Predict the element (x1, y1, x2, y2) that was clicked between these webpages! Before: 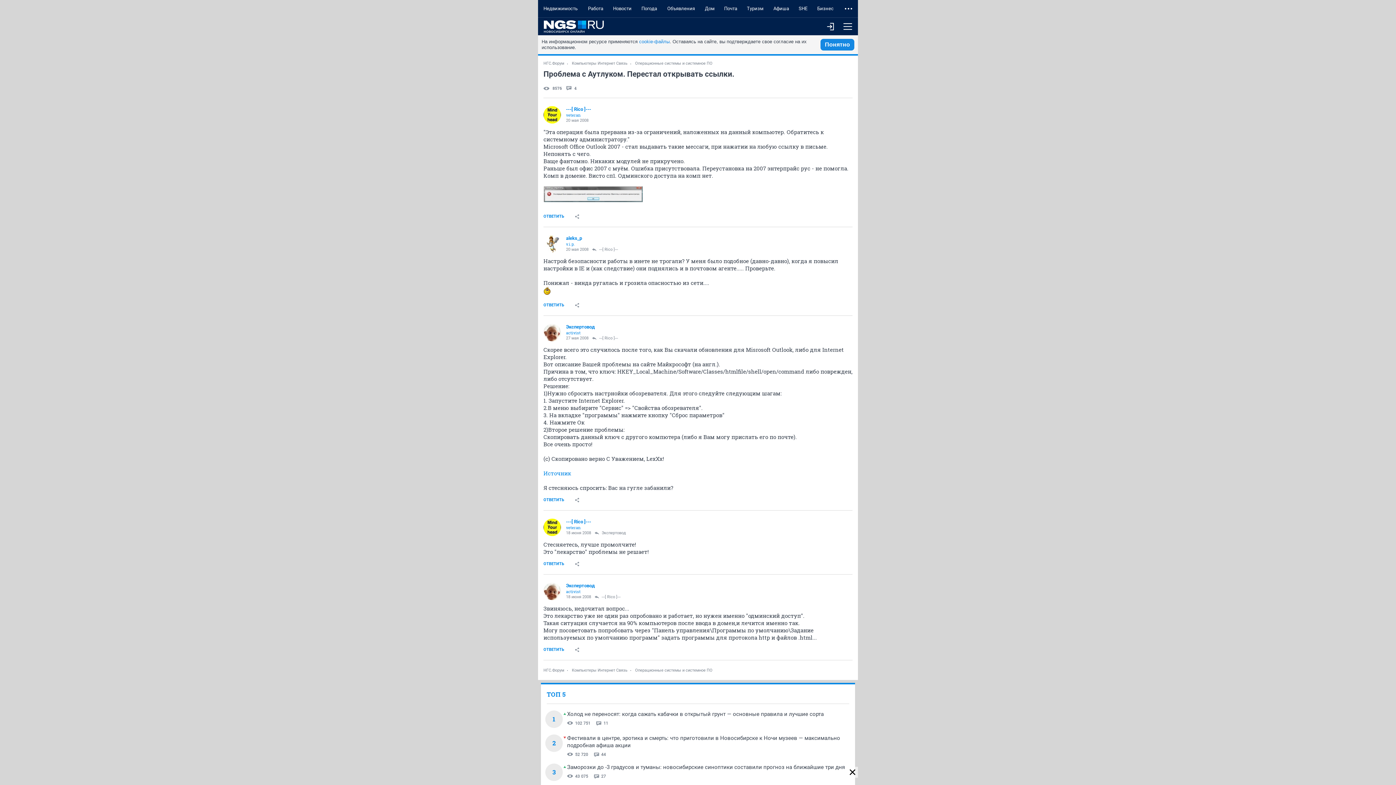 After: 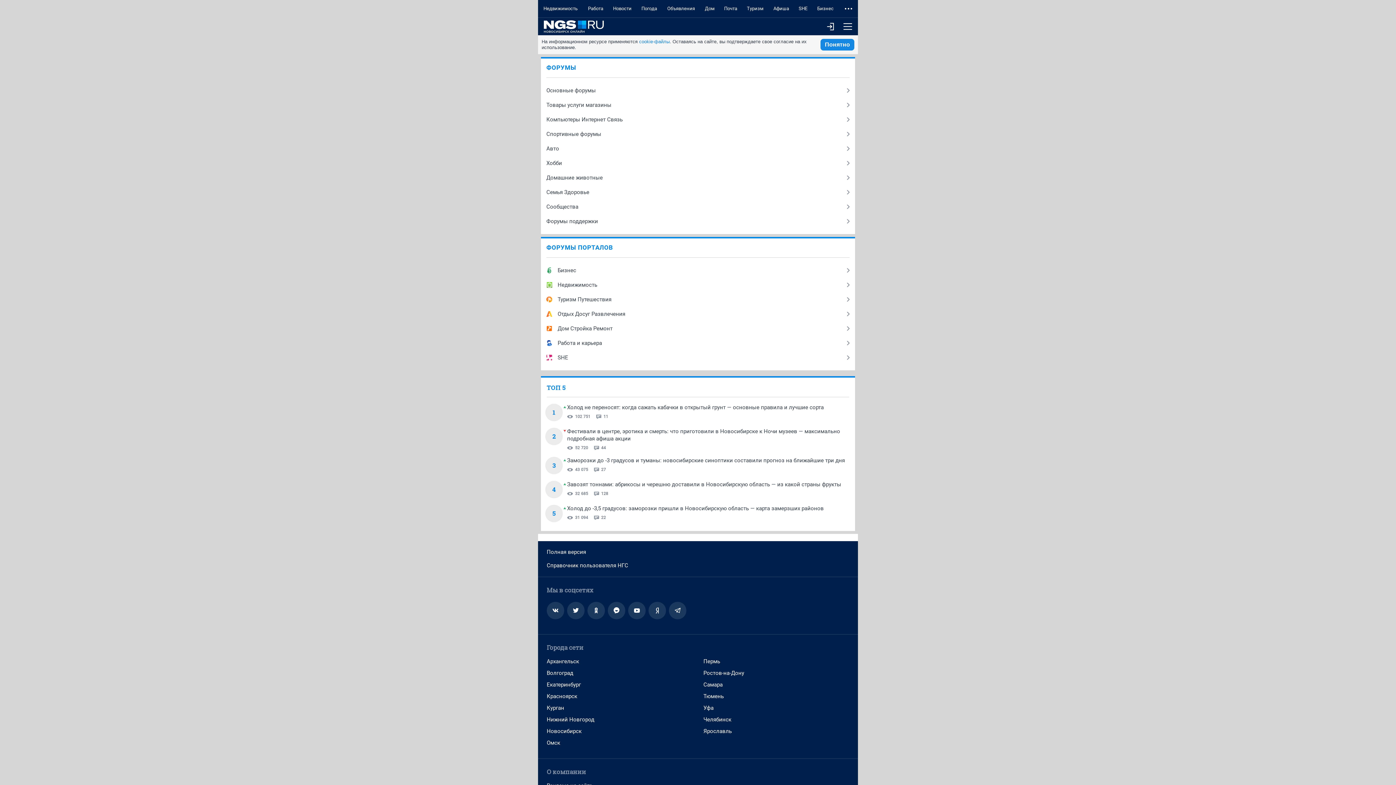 Action: bbox: (539, 20, 604, 32)